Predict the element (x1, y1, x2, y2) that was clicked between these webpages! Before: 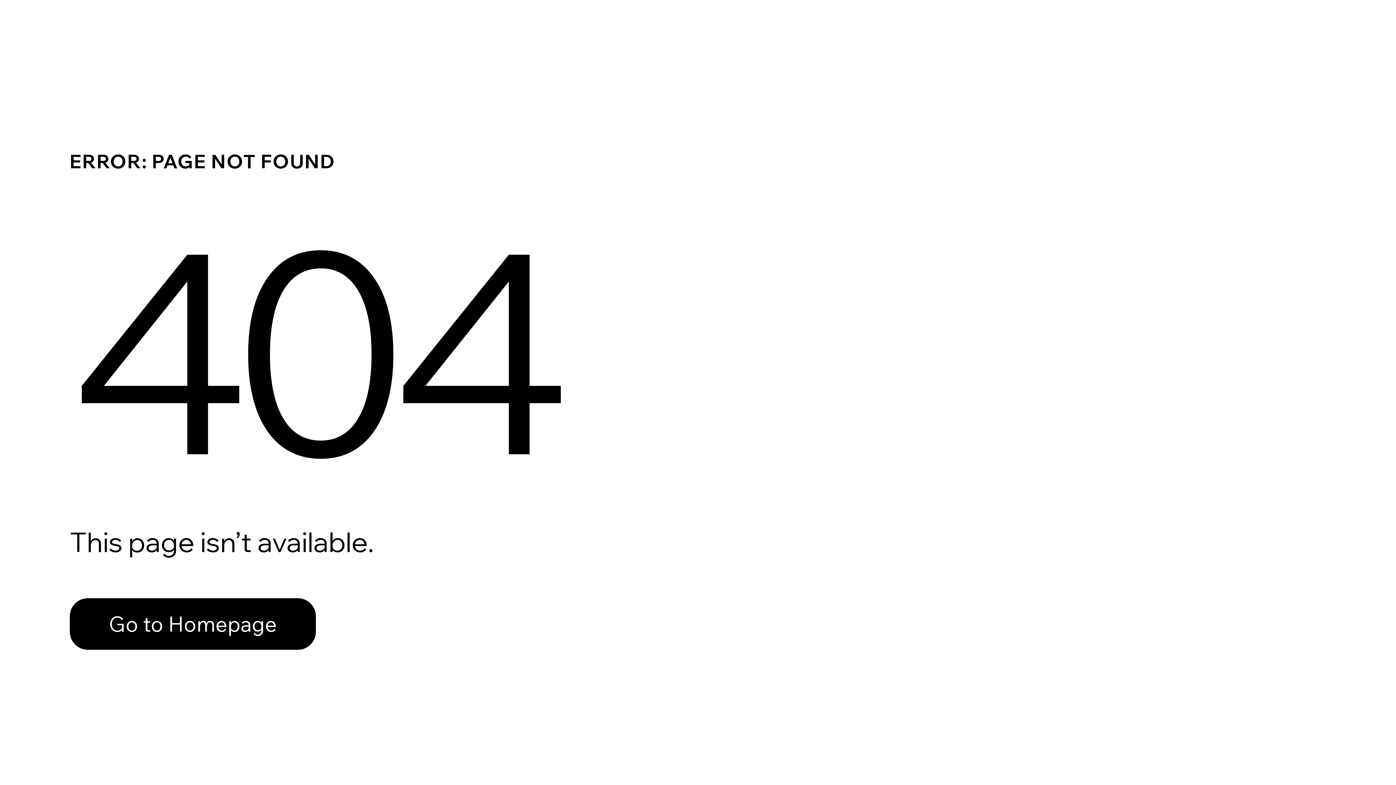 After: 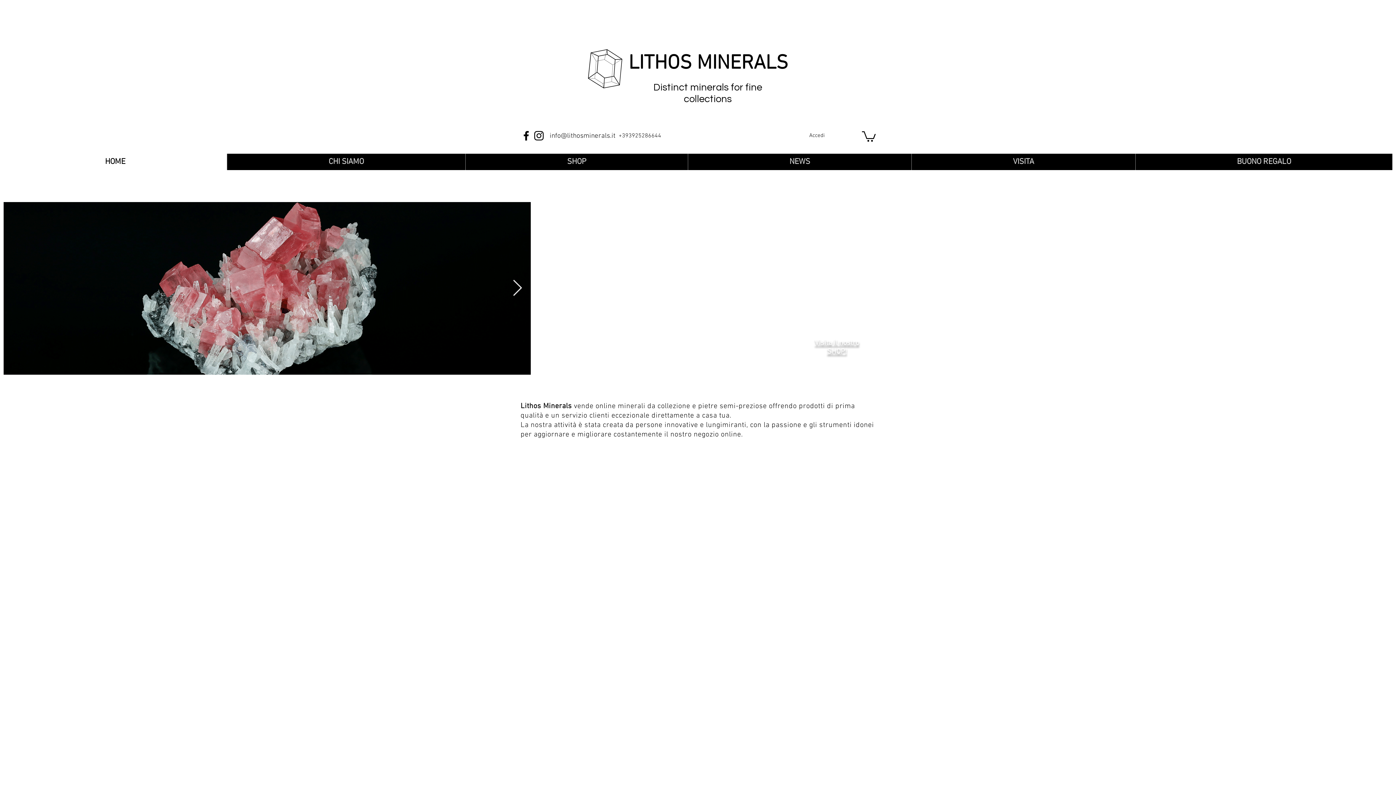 Action: label: Go to Homepage bbox: (69, 598, 316, 650)